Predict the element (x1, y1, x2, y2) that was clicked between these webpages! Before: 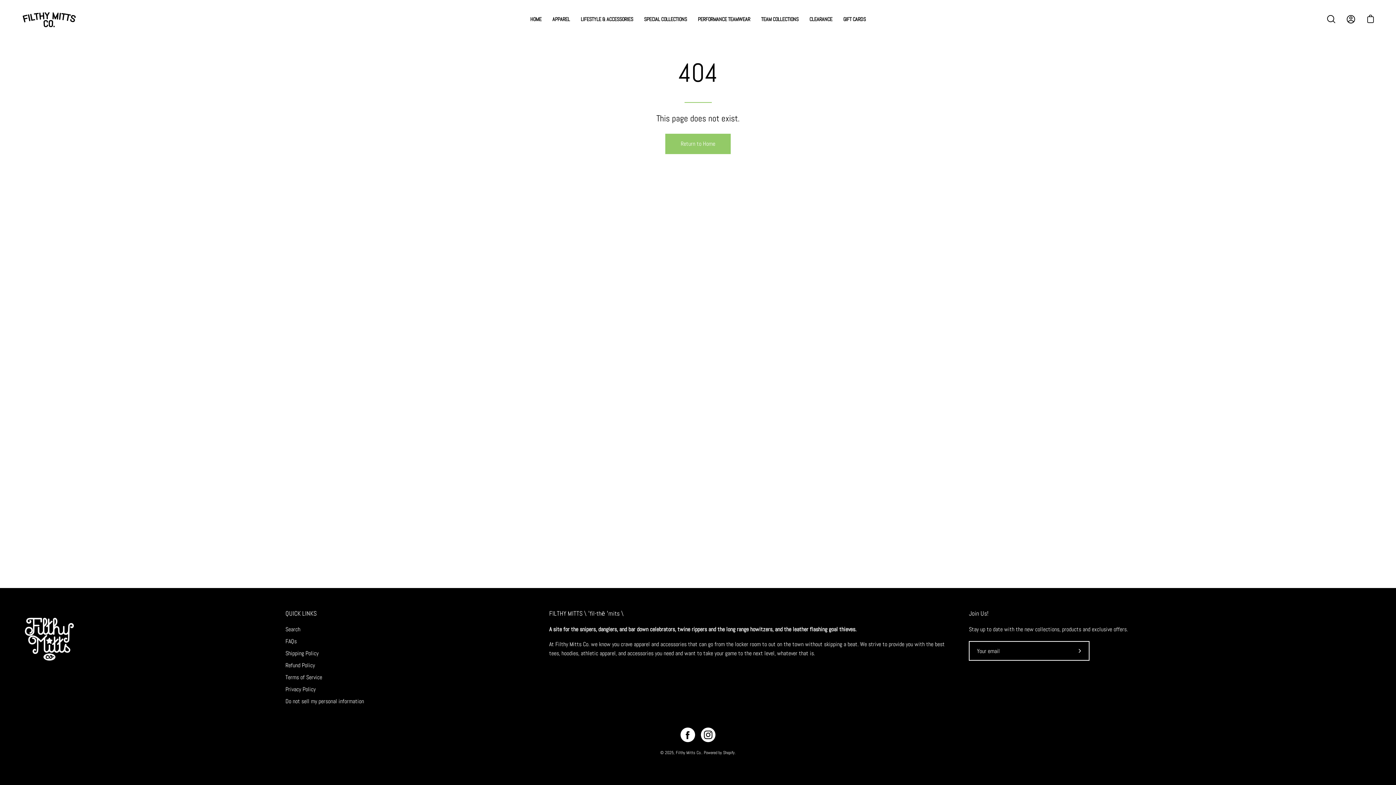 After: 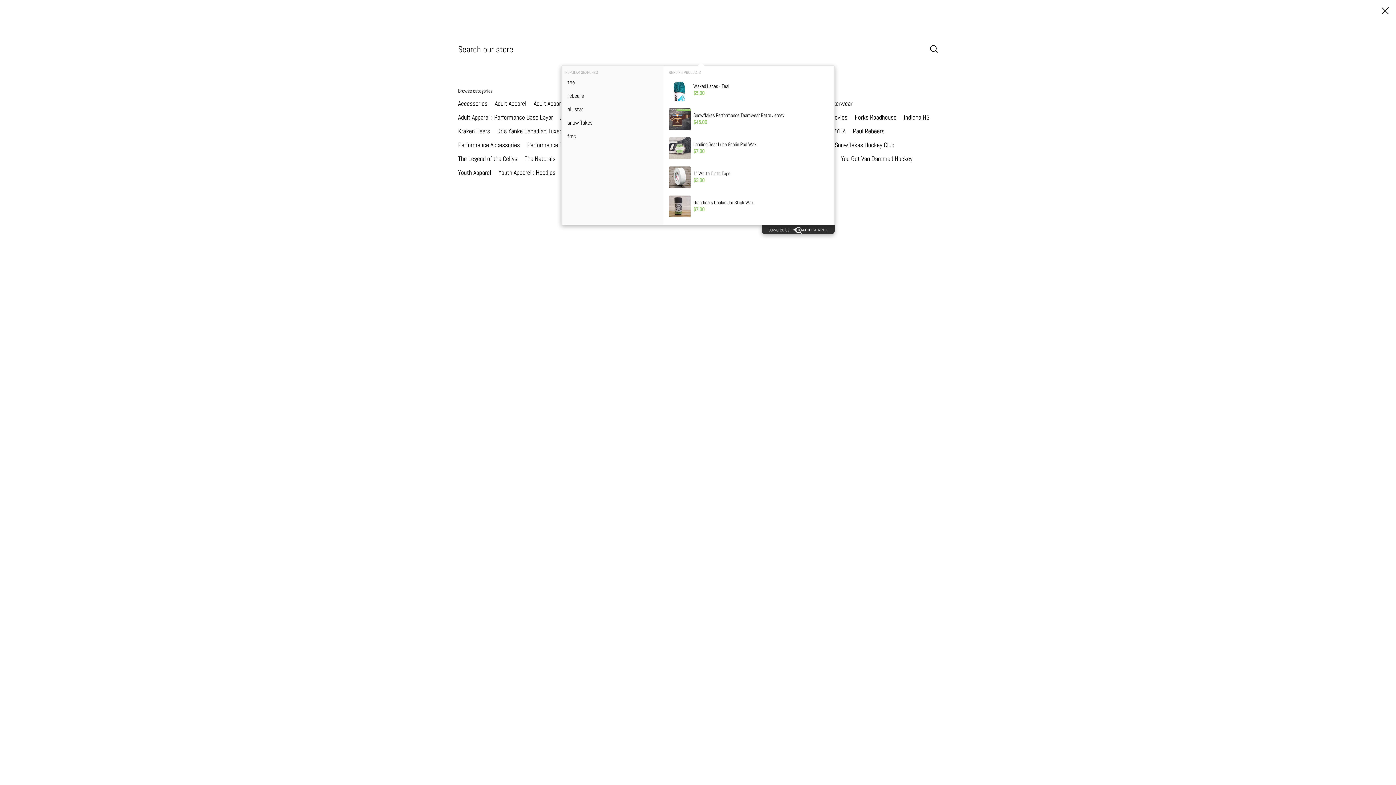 Action: bbox: (1323, 11, 1339, 27) label: Search